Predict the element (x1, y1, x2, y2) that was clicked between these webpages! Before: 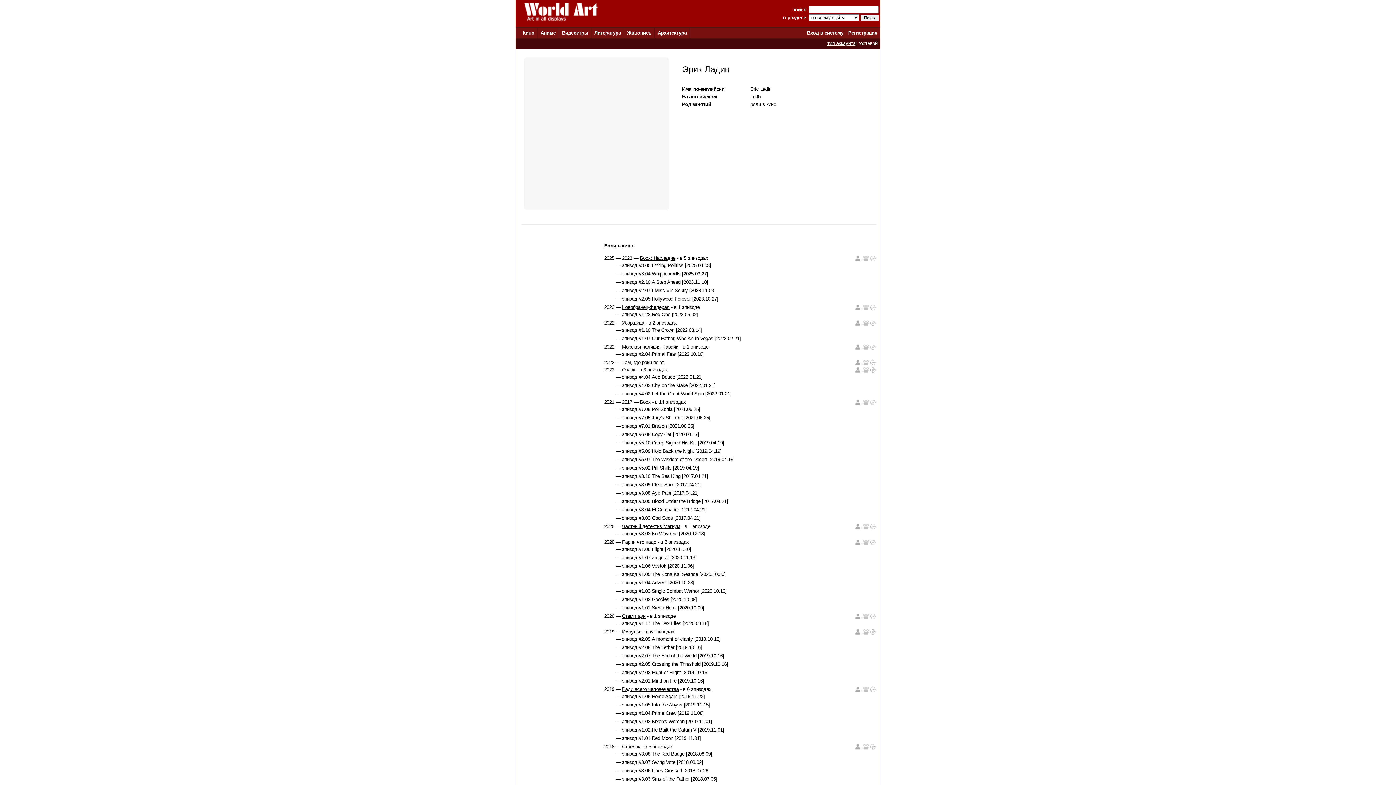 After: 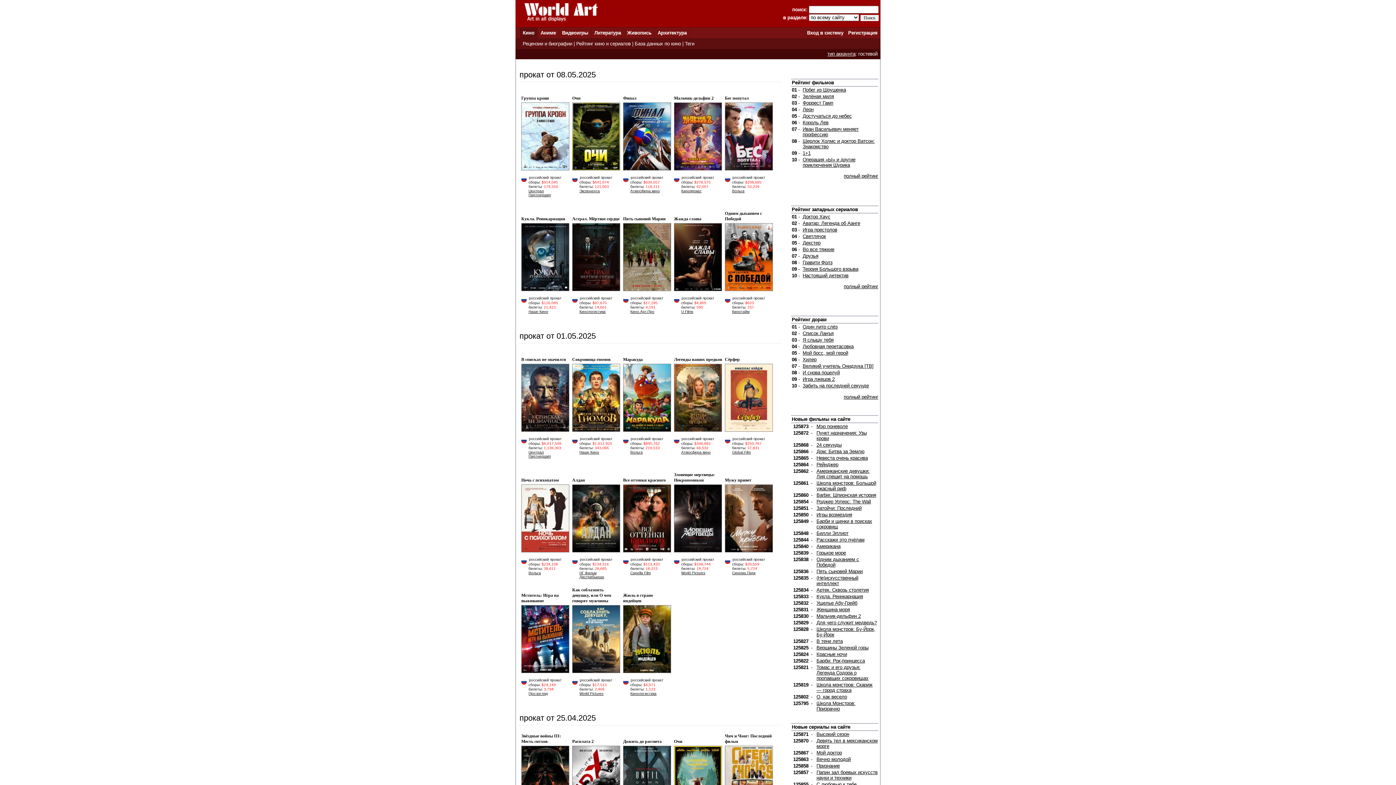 Action: label: Кино bbox: (522, 30, 534, 35)